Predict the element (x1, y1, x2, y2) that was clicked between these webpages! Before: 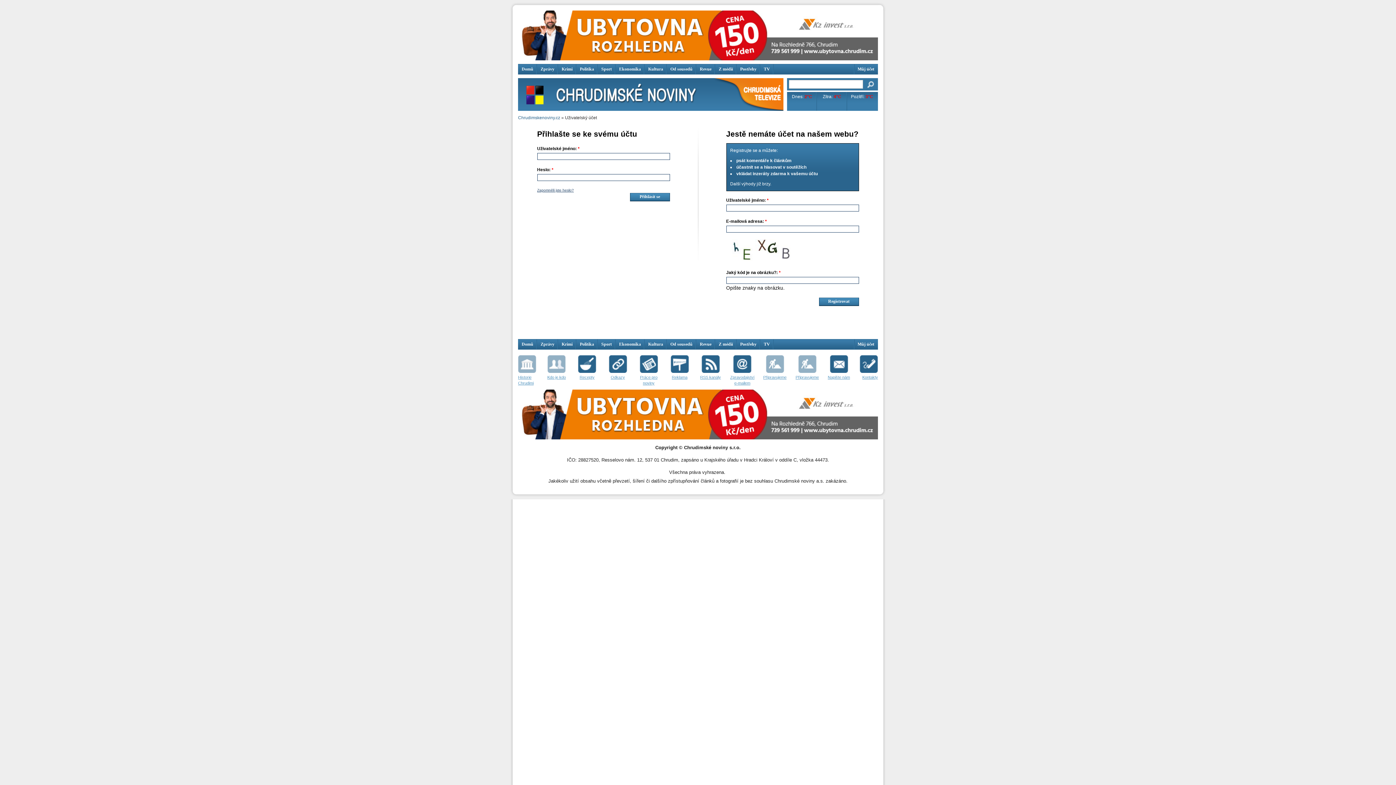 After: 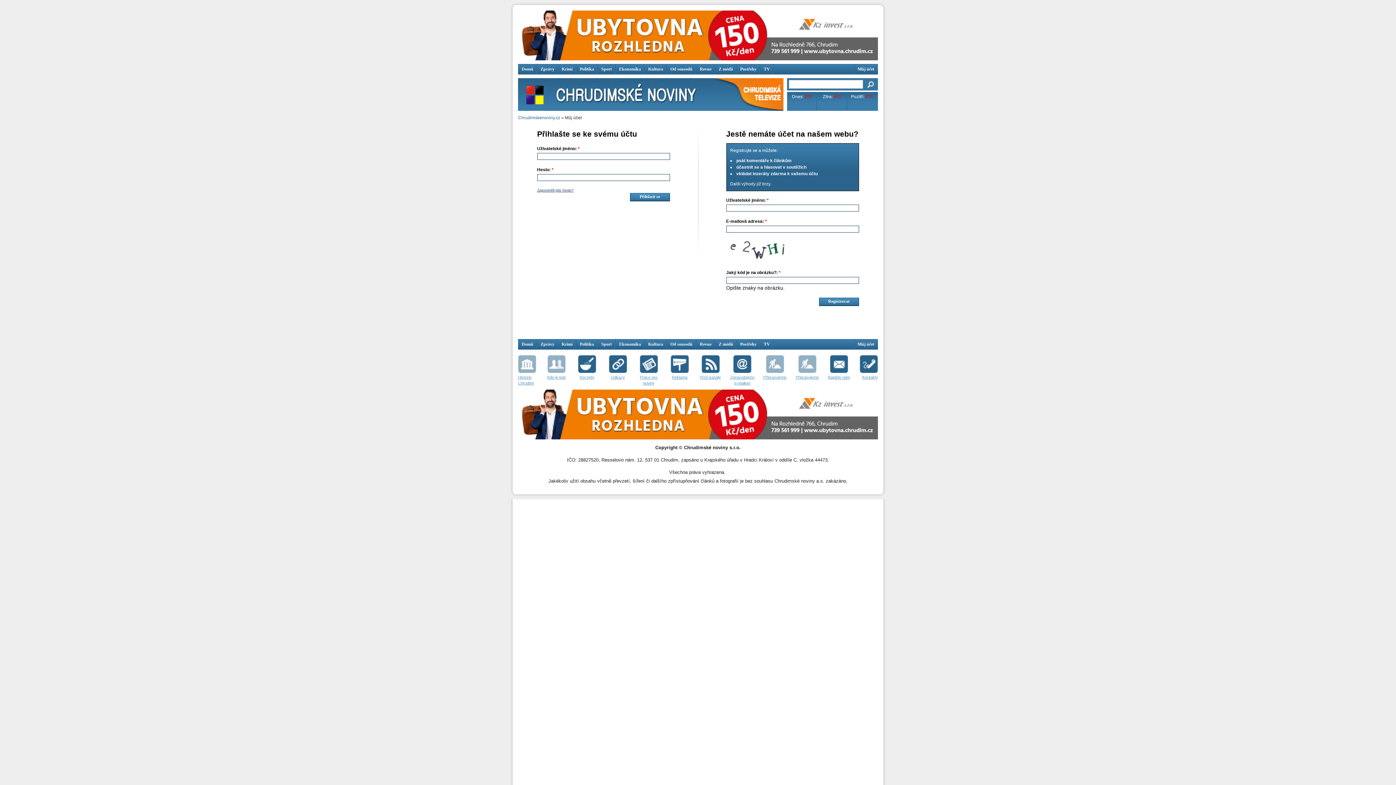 Action: label: Můj účet bbox: (854, 64, 878, 74)